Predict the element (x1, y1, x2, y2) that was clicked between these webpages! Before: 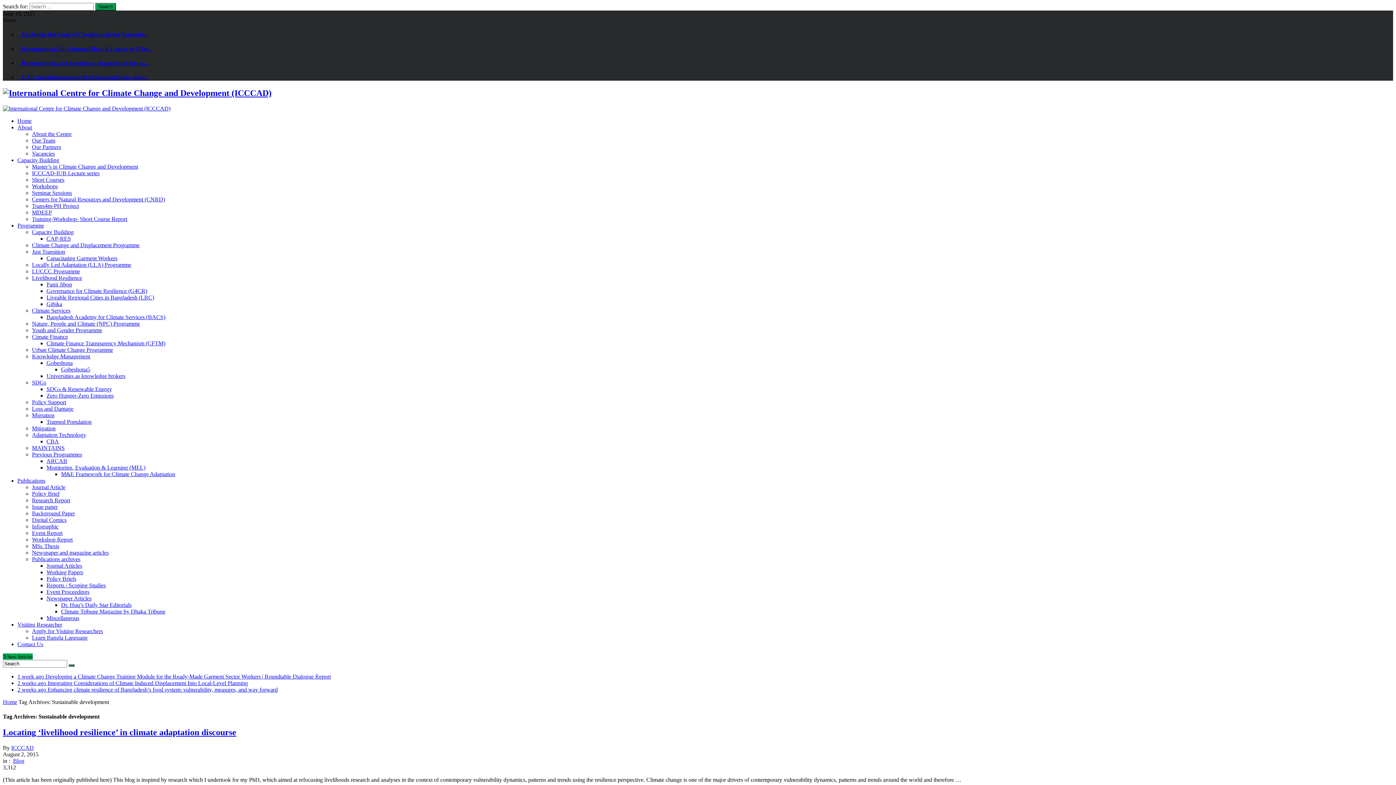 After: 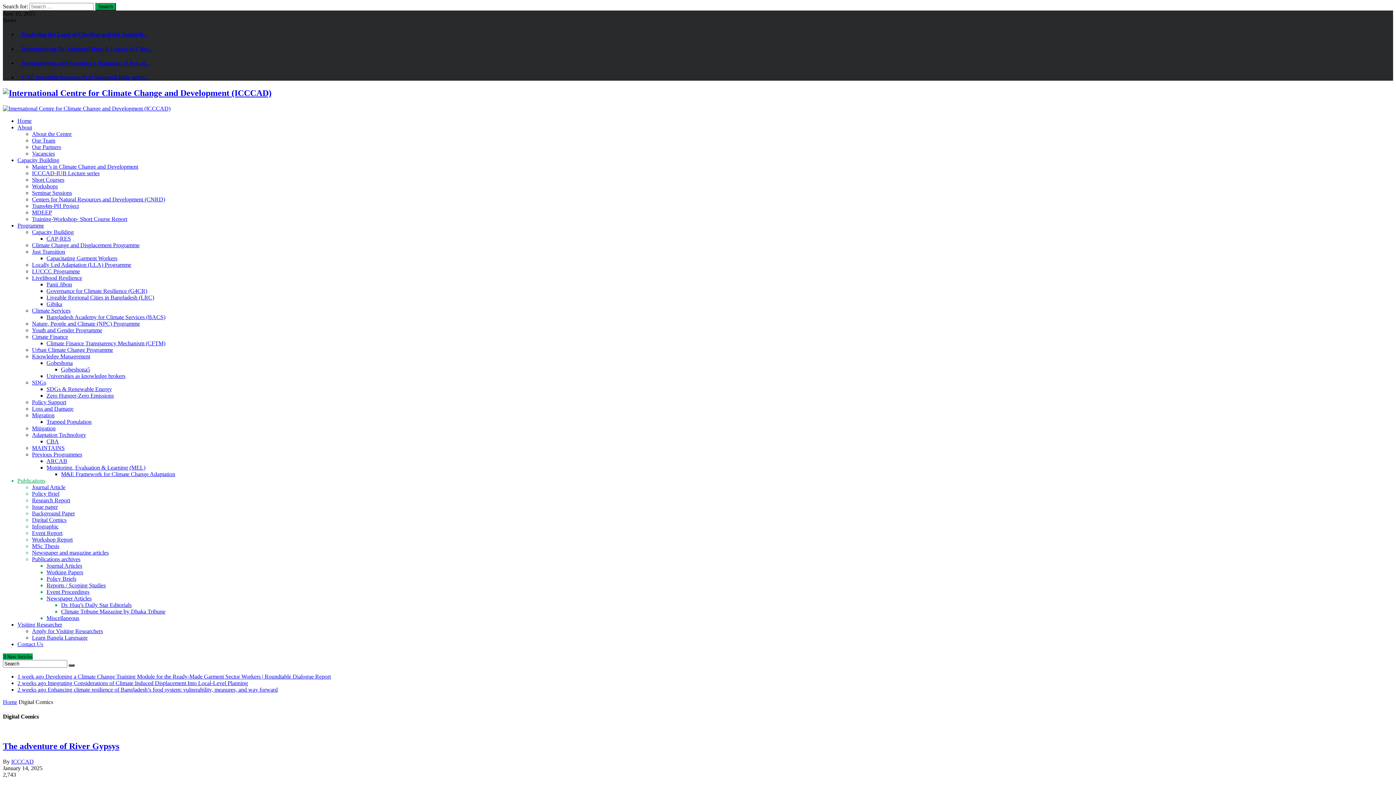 Action: label: Digital Comics bbox: (32, 517, 66, 523)